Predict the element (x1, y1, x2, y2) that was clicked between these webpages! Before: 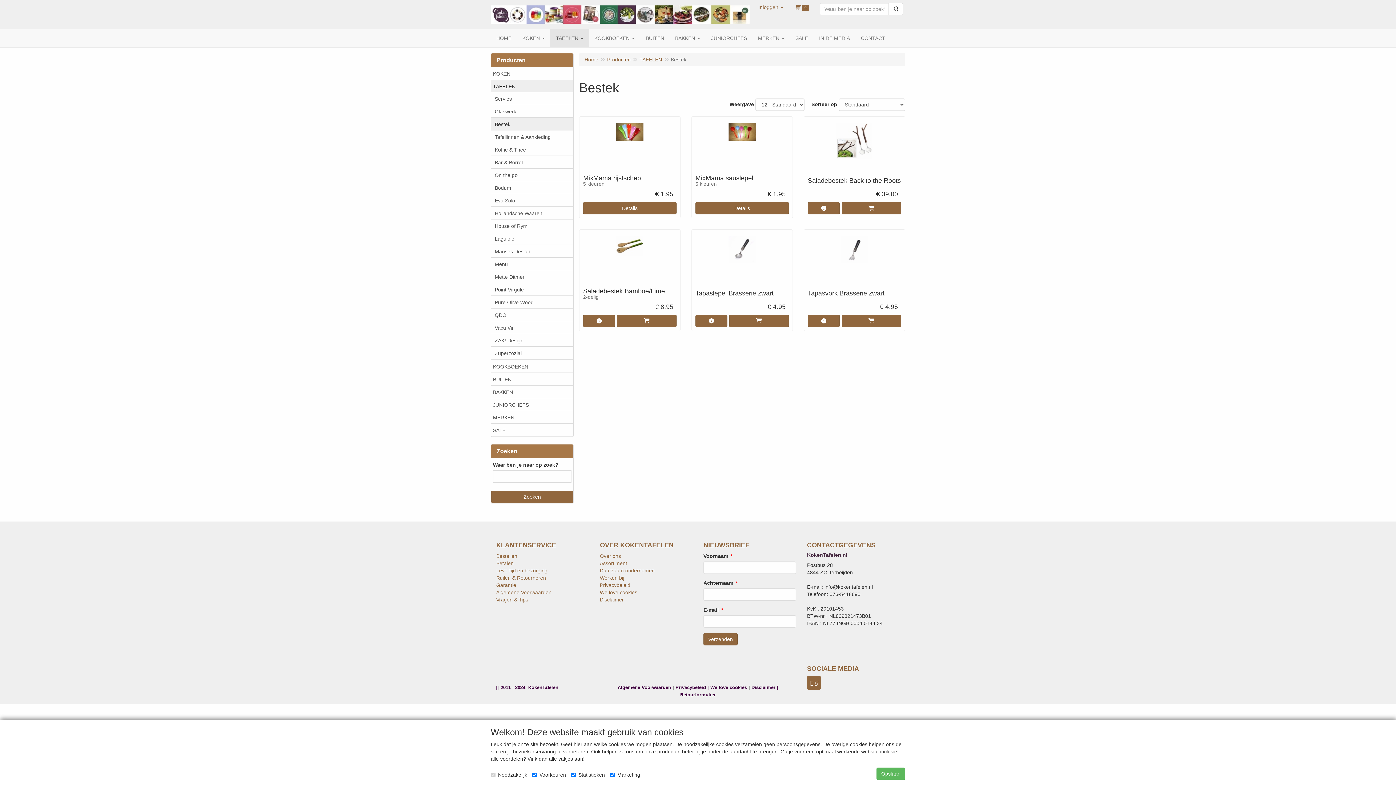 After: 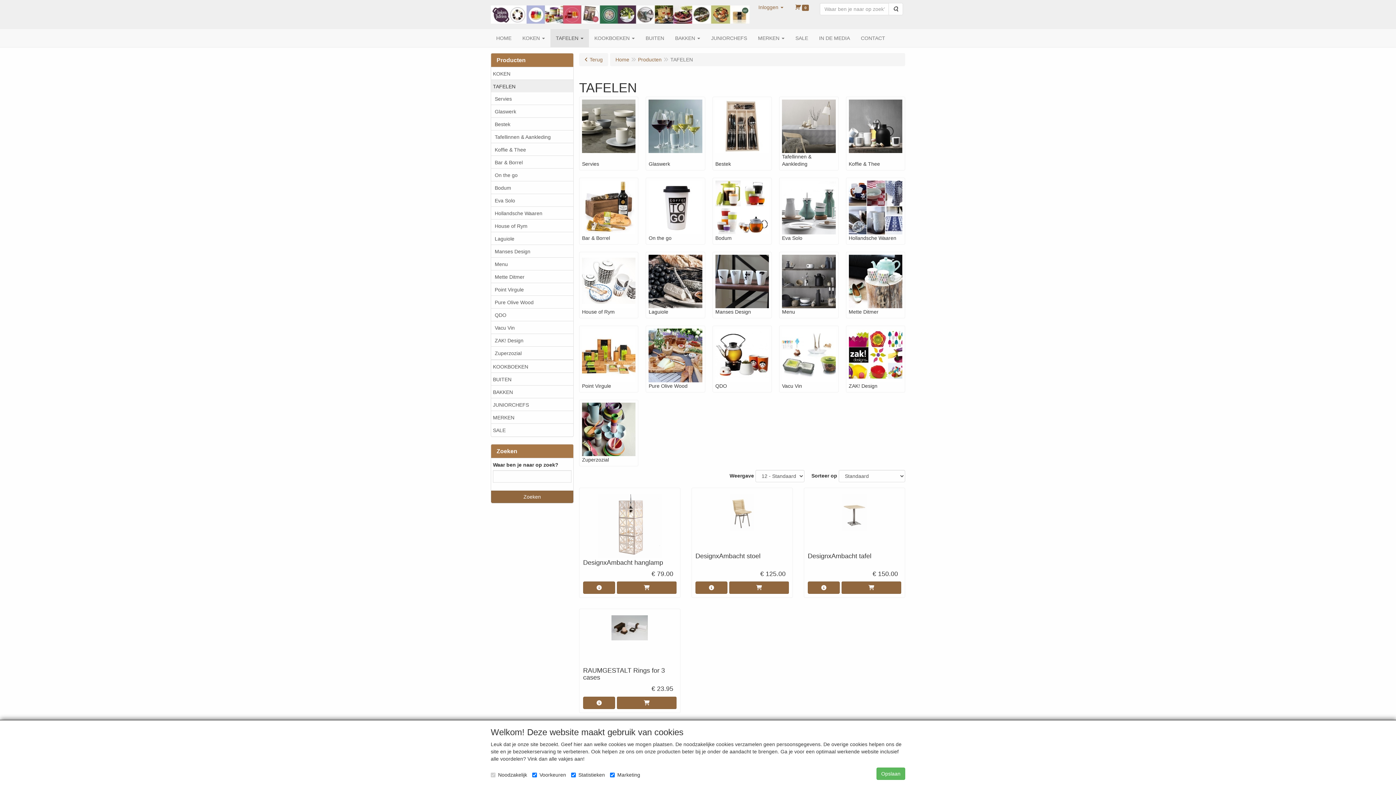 Action: bbox: (639, 56, 662, 62) label: TAFELEN